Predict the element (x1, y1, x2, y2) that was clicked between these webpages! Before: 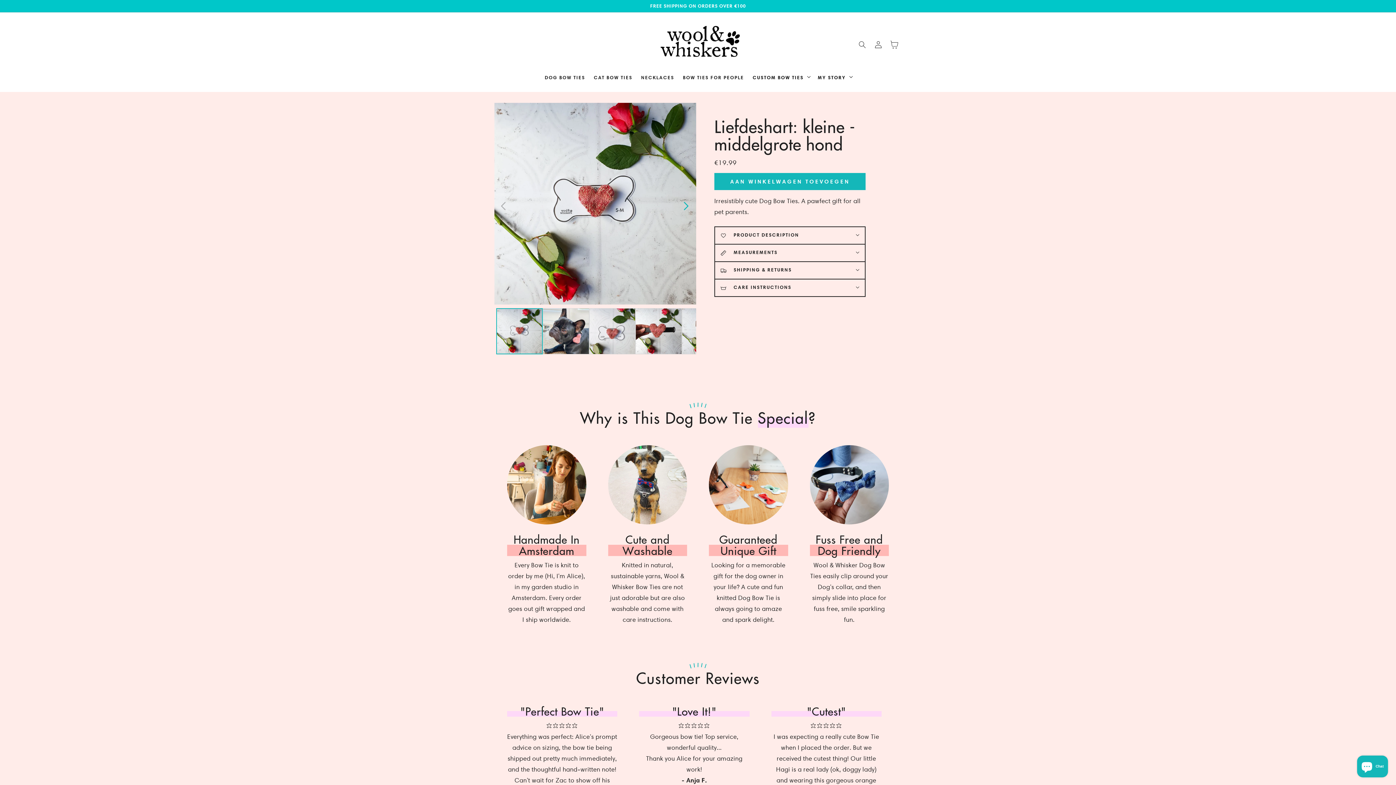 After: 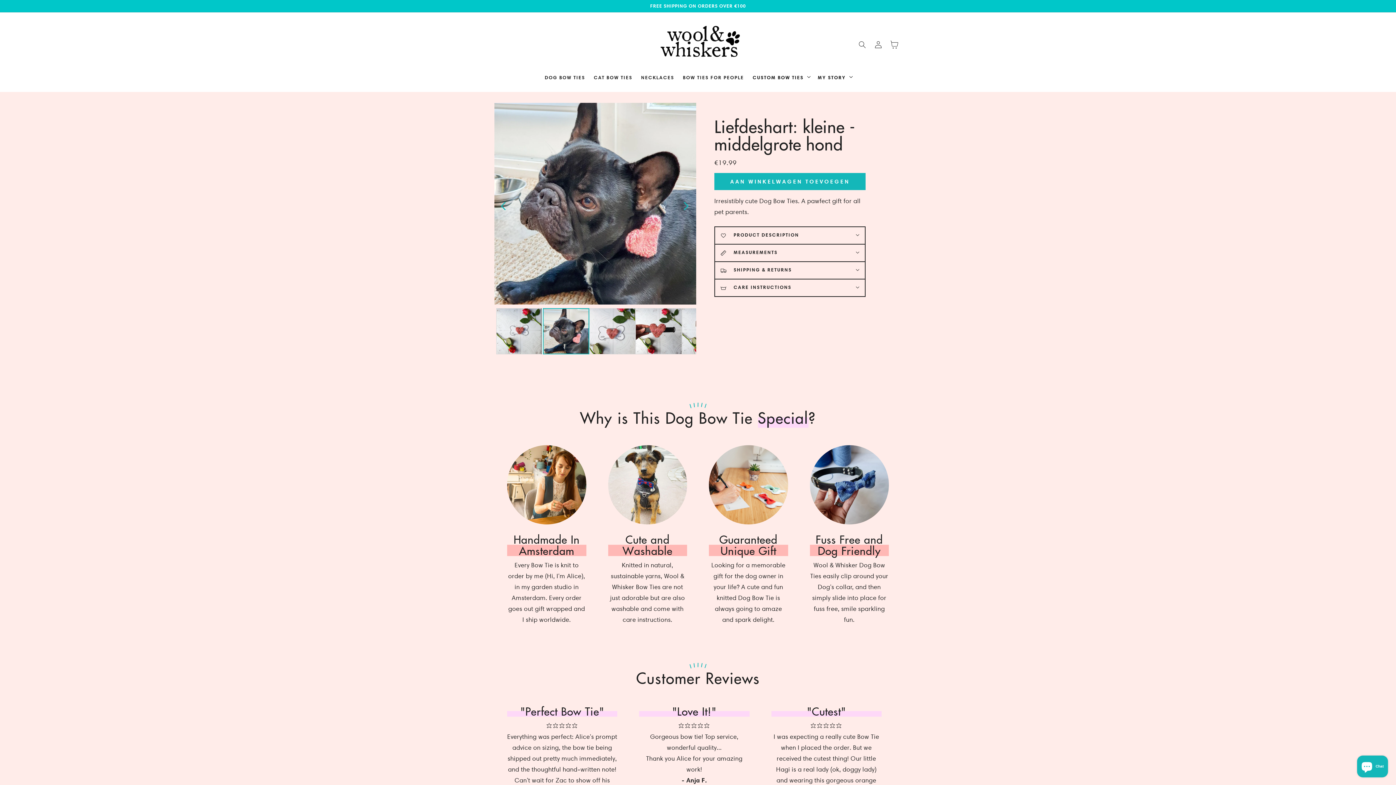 Action: bbox: (542, 308, 589, 354) label: Load image 2 in gallery view